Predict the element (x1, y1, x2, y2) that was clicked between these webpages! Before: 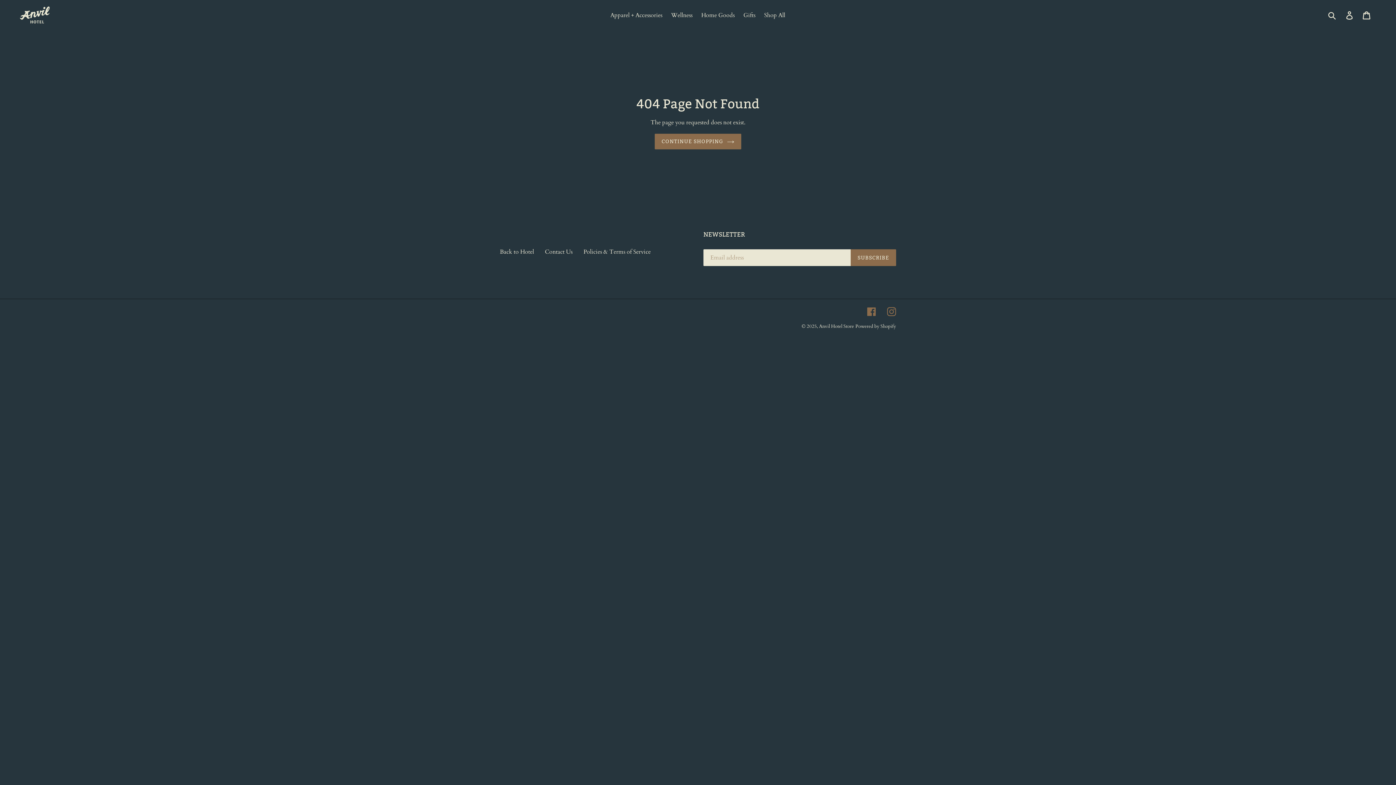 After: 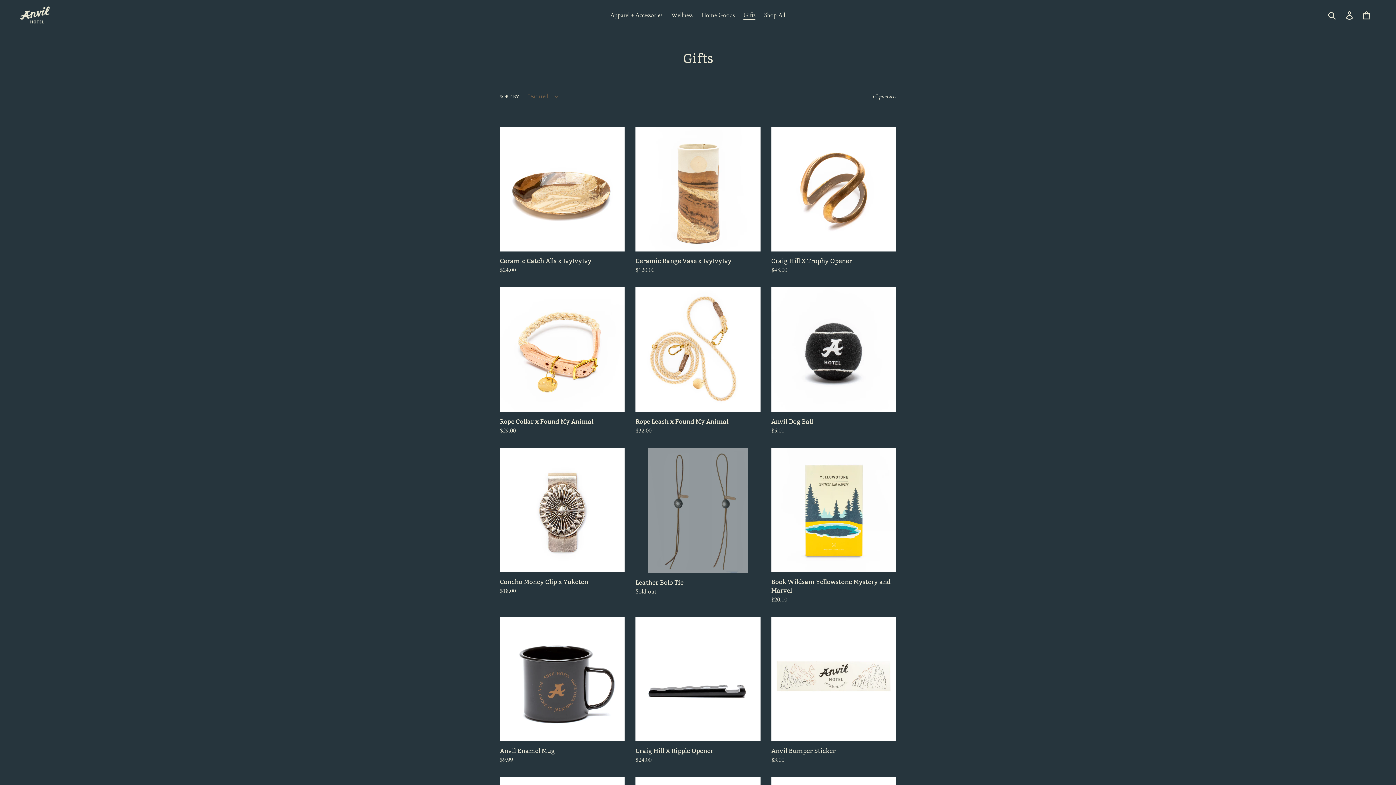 Action: bbox: (740, 9, 759, 20) label: Gifts